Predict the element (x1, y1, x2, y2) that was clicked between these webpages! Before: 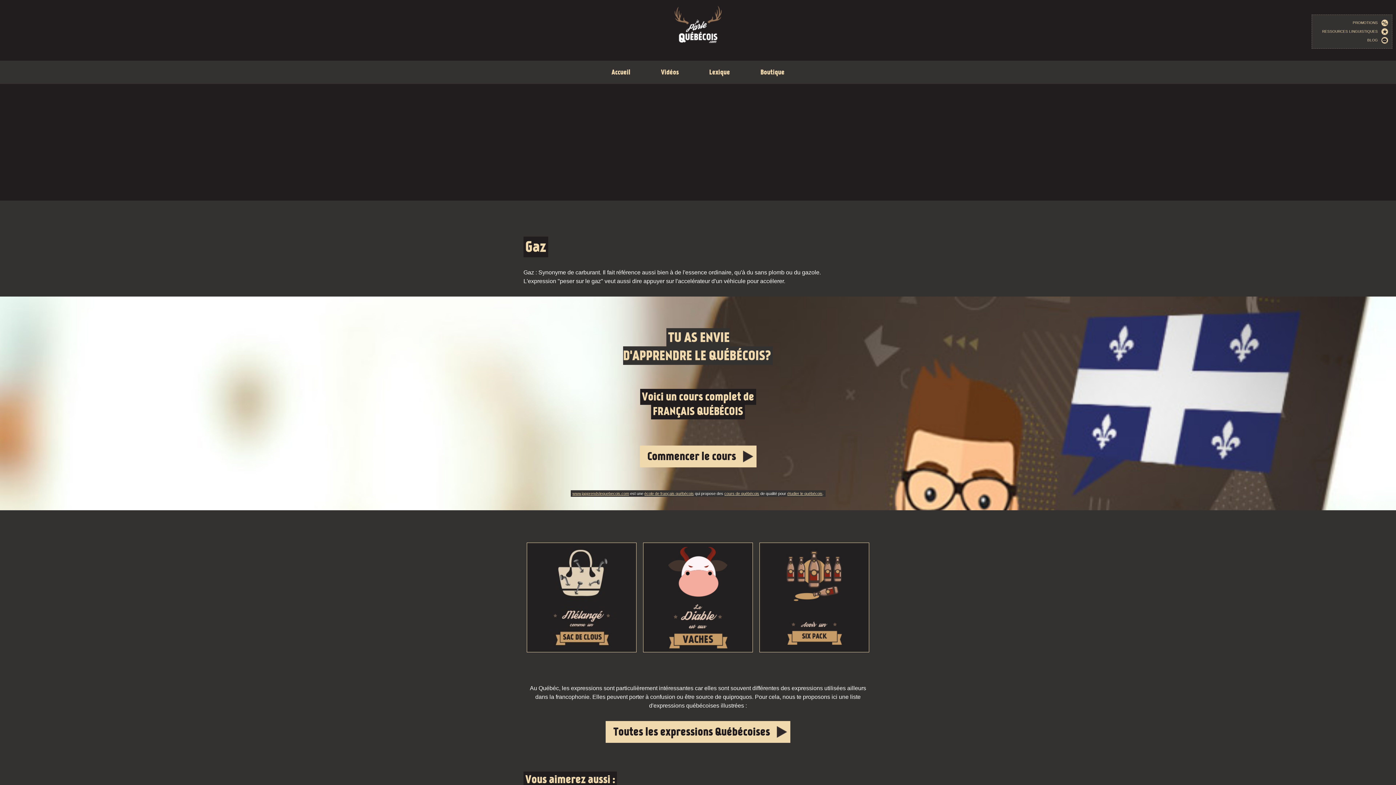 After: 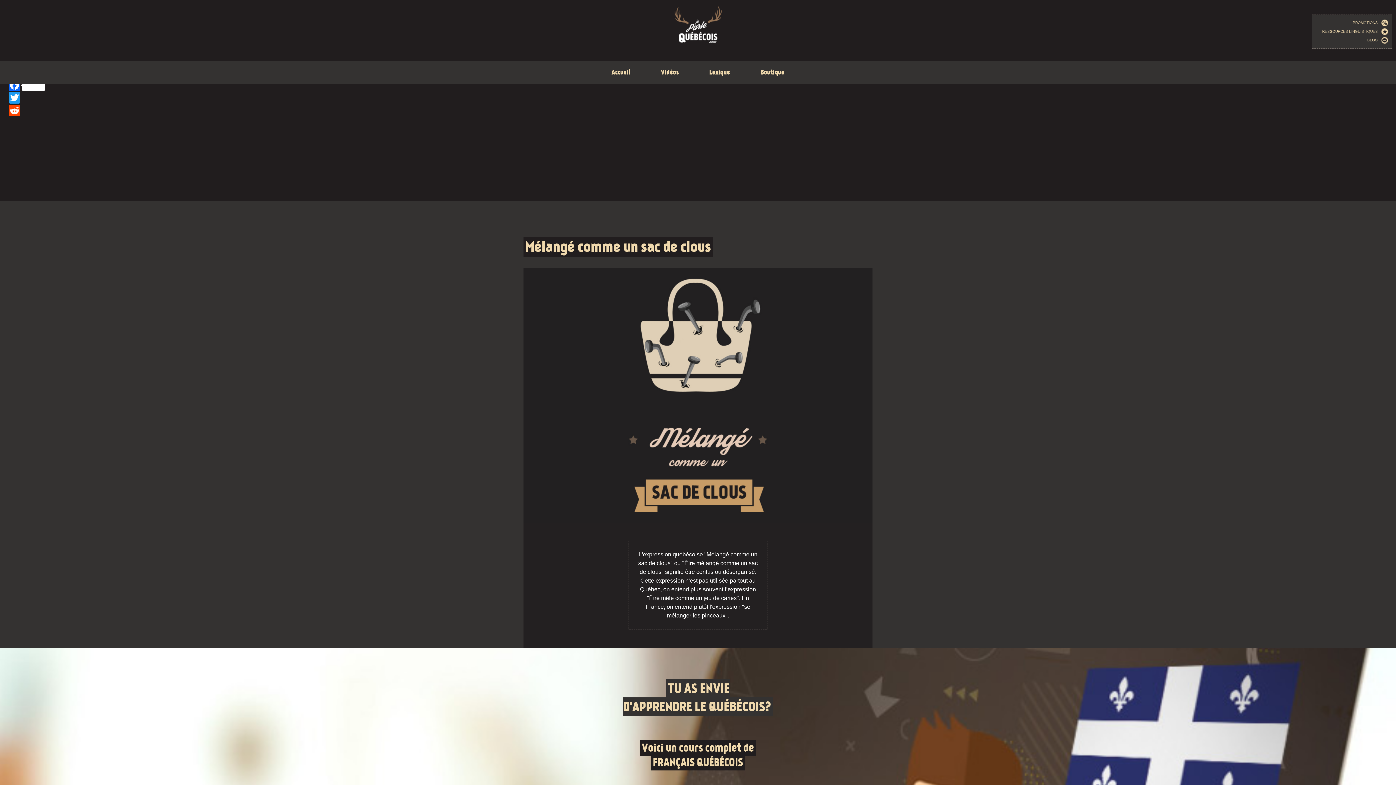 Action: label: Mélangé comme un sac de clous bbox: (527, 543, 636, 652)